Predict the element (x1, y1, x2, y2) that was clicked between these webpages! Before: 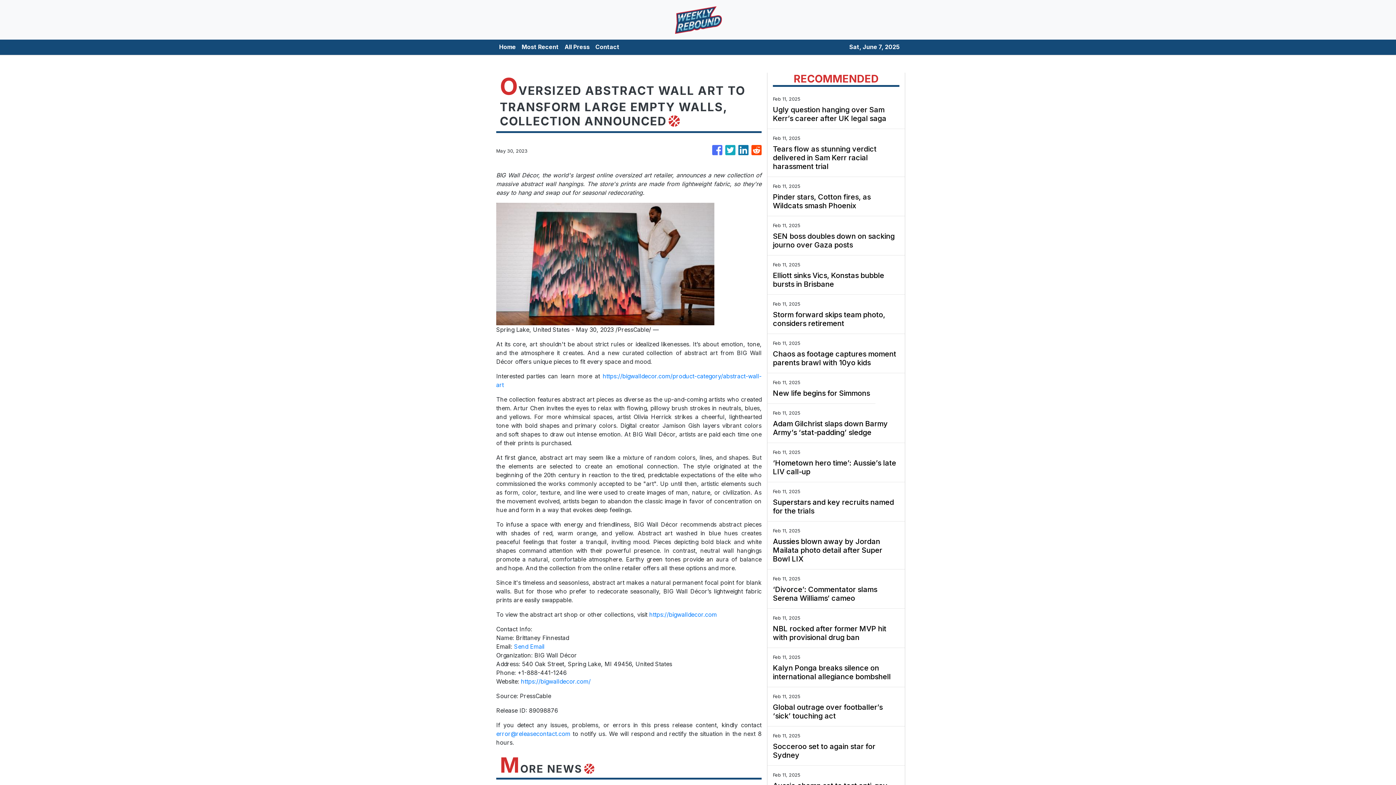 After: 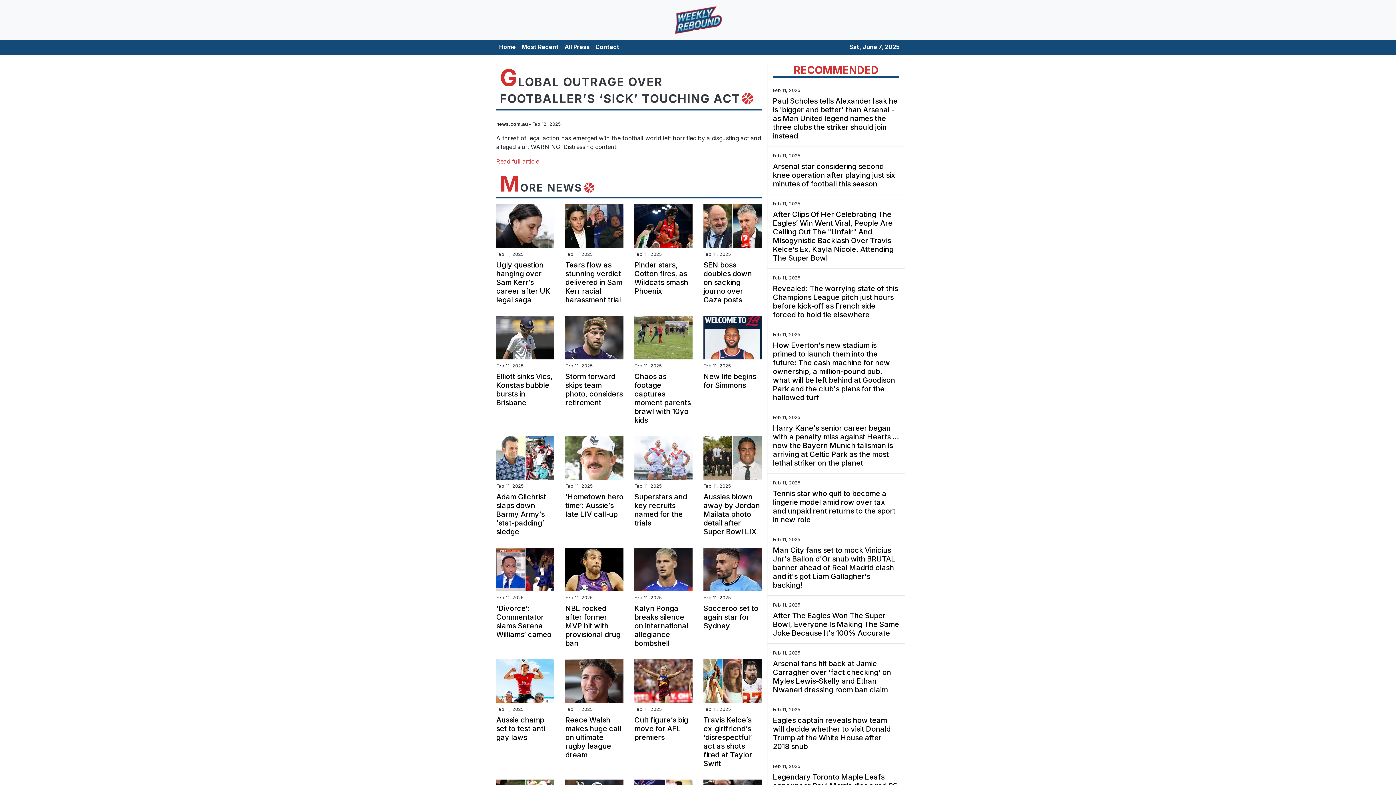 Action: label: Global outrage over footballer’s ‘sick’ touching act bbox: (773, 703, 899, 720)